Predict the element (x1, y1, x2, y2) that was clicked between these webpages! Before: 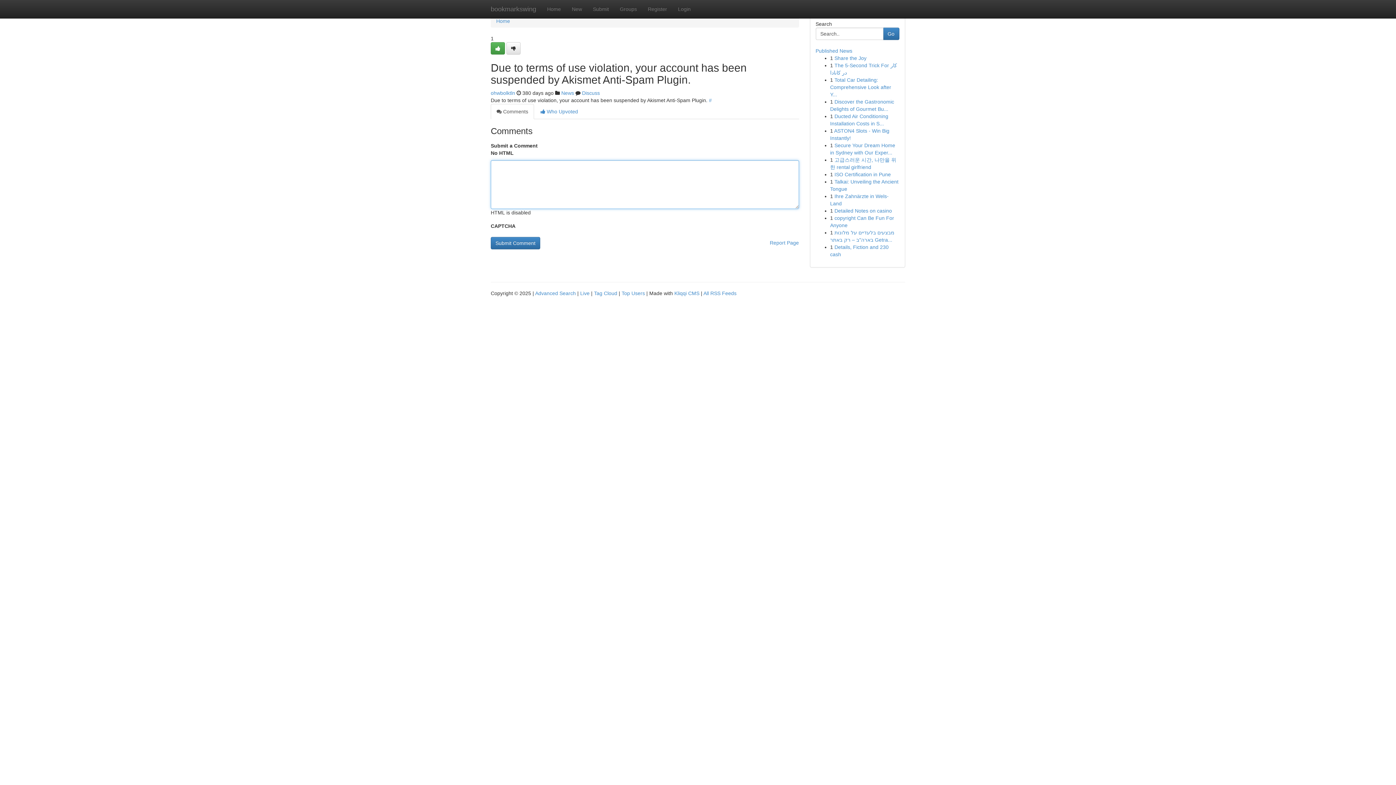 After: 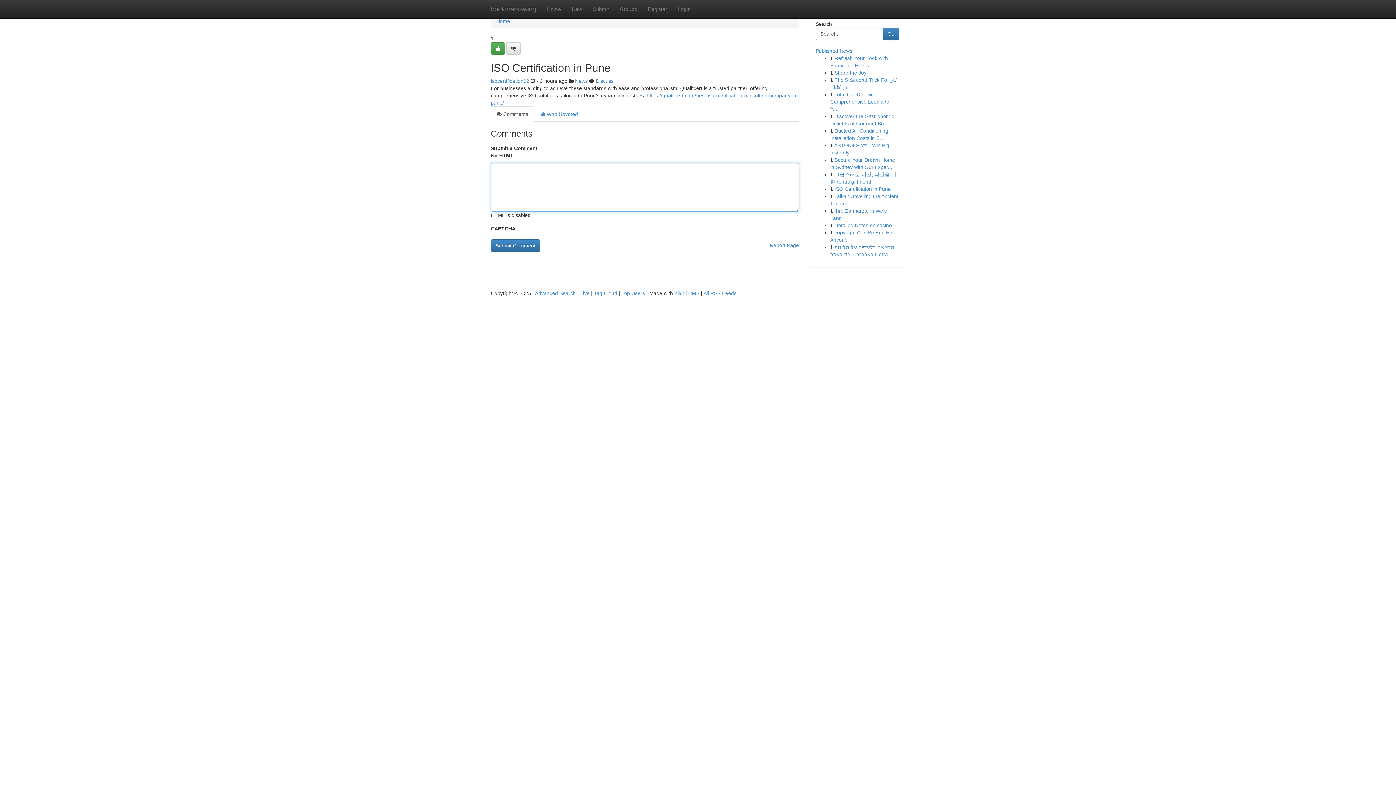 Action: label: ISO Certification in Pune bbox: (834, 171, 891, 177)